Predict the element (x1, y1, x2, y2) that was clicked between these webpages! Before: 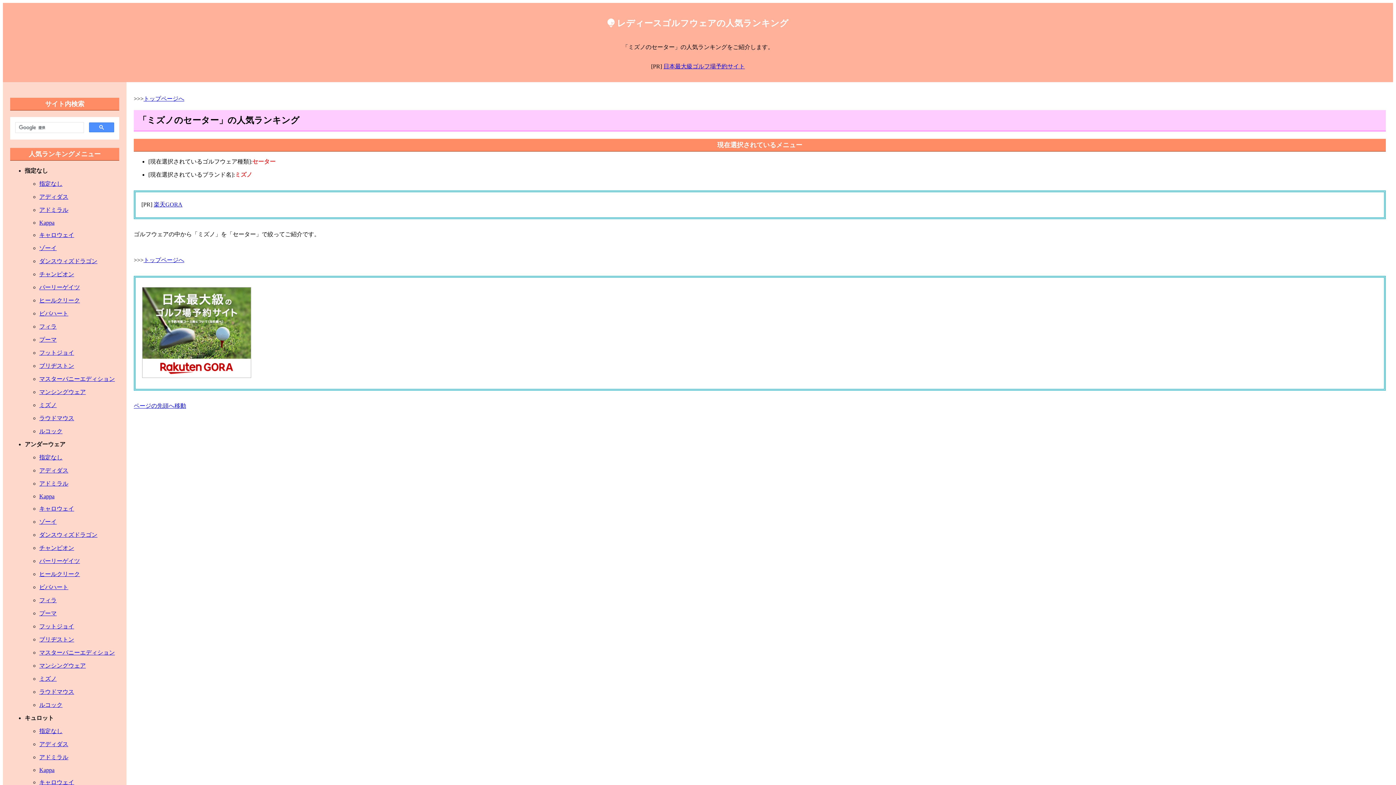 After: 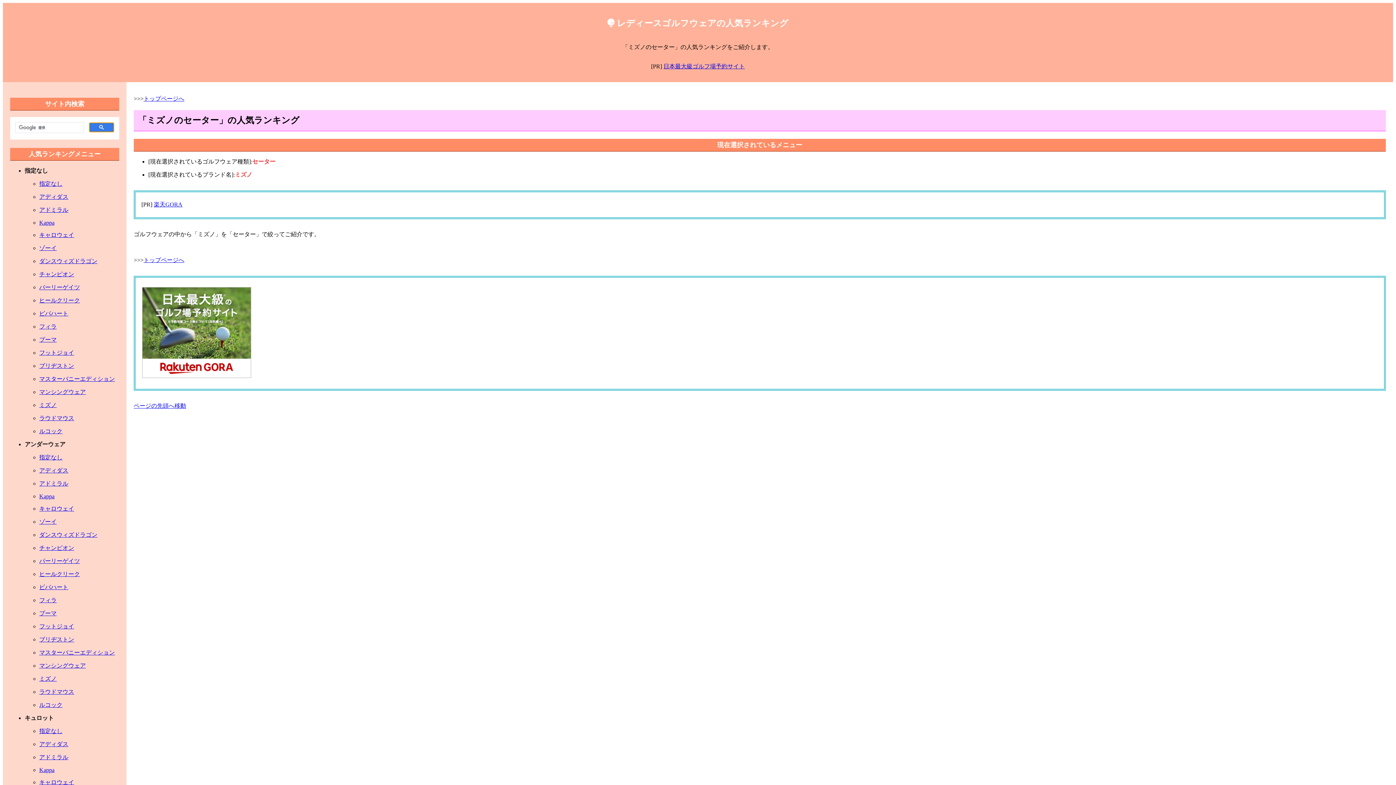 Action: bbox: (89, 122, 114, 132)